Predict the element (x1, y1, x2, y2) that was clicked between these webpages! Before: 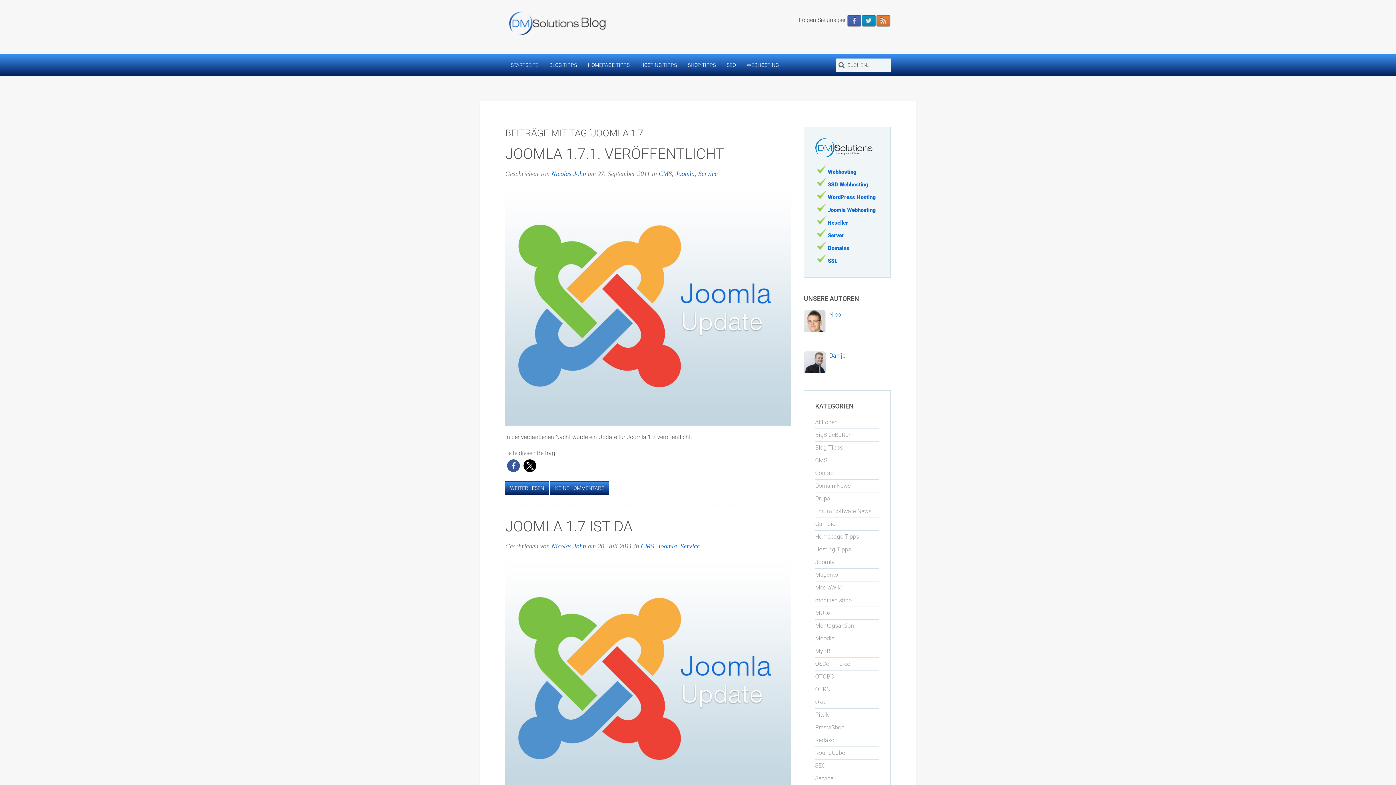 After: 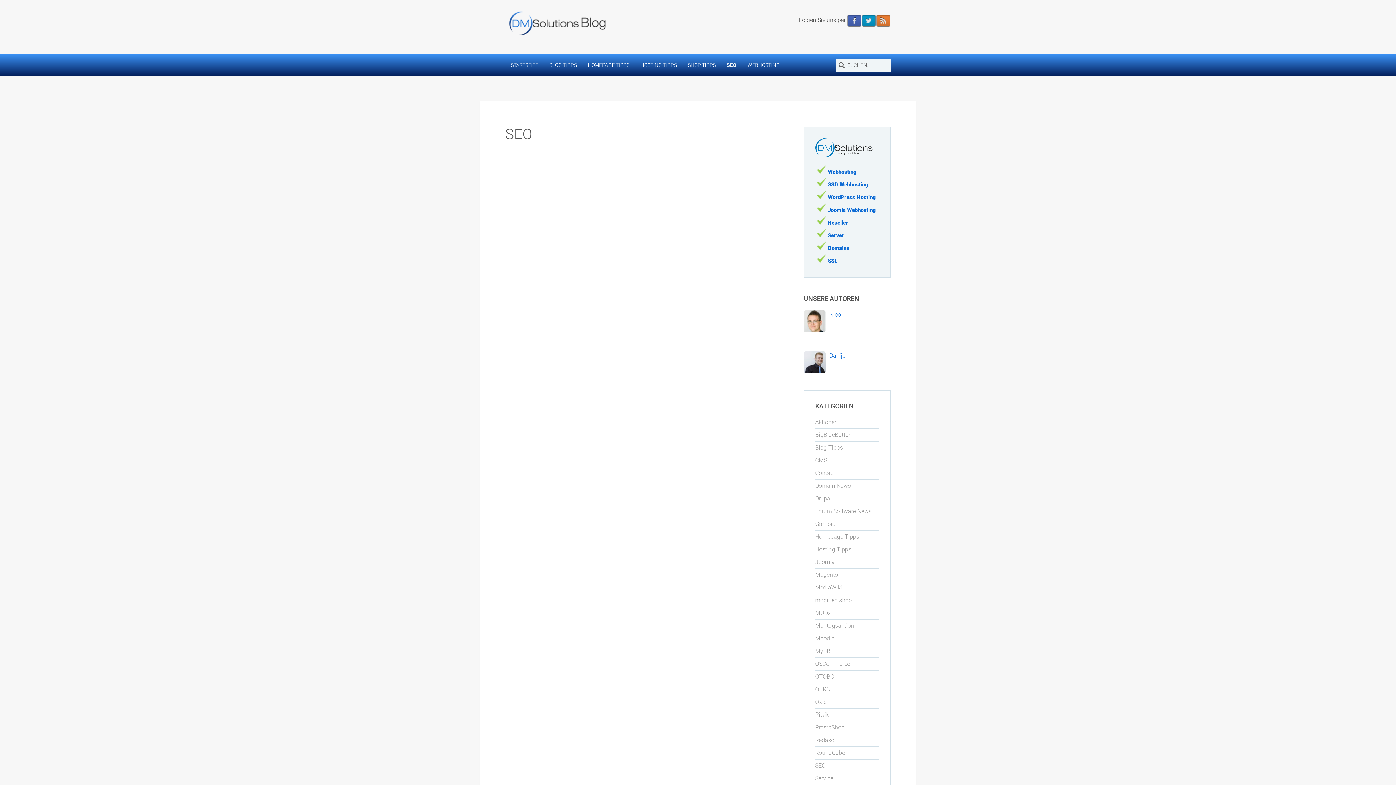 Action: label: SEO bbox: (721, 54, 741, 76)